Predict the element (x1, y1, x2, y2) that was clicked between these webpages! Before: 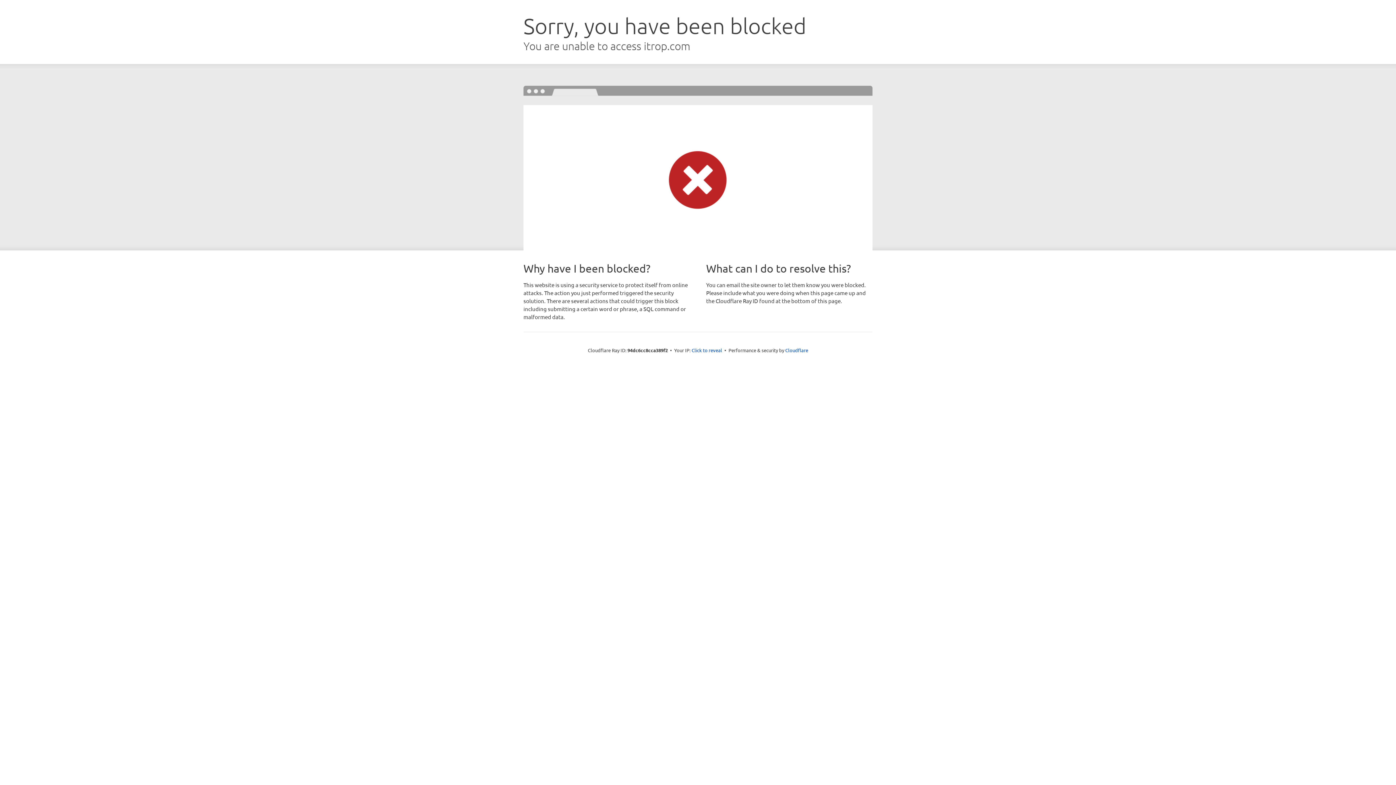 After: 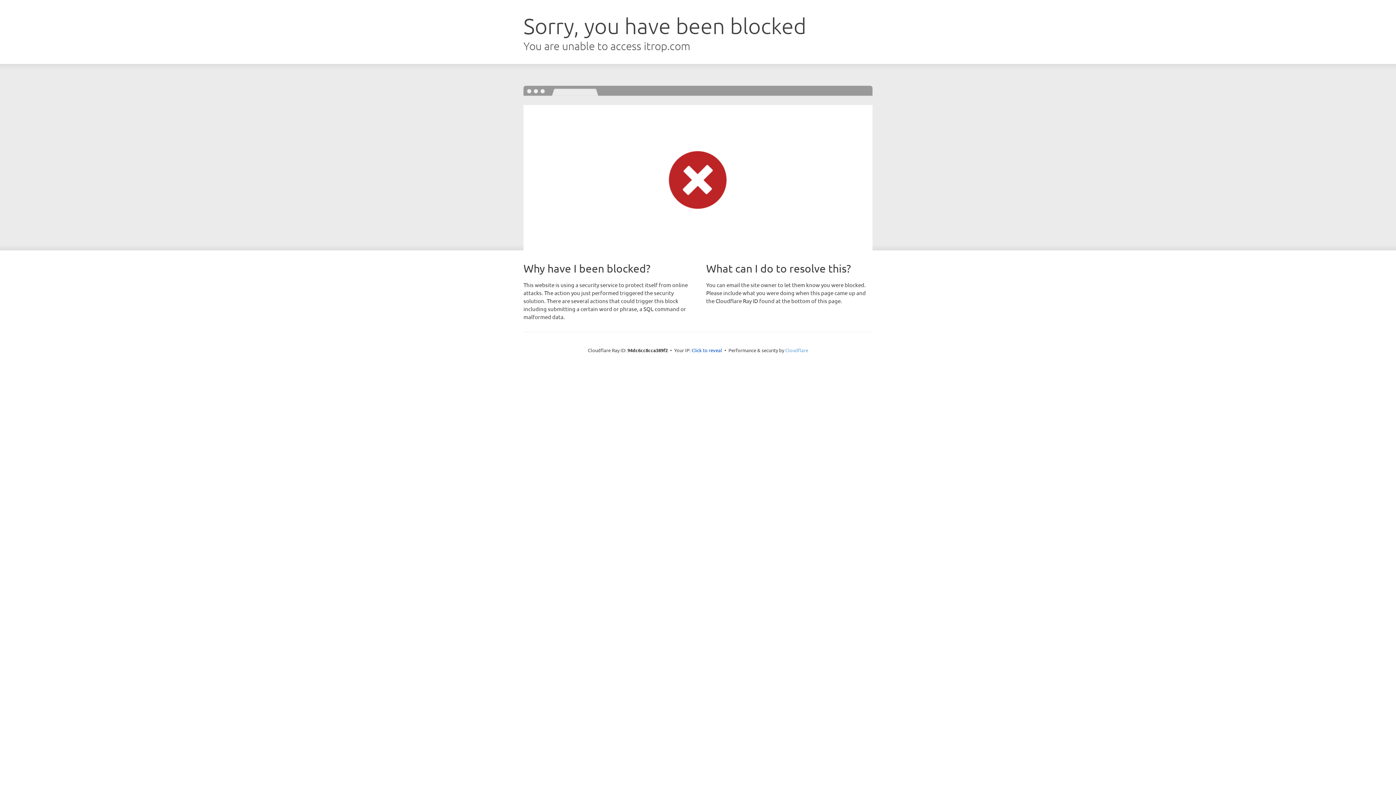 Action: label: Cloudflare bbox: (785, 347, 808, 353)